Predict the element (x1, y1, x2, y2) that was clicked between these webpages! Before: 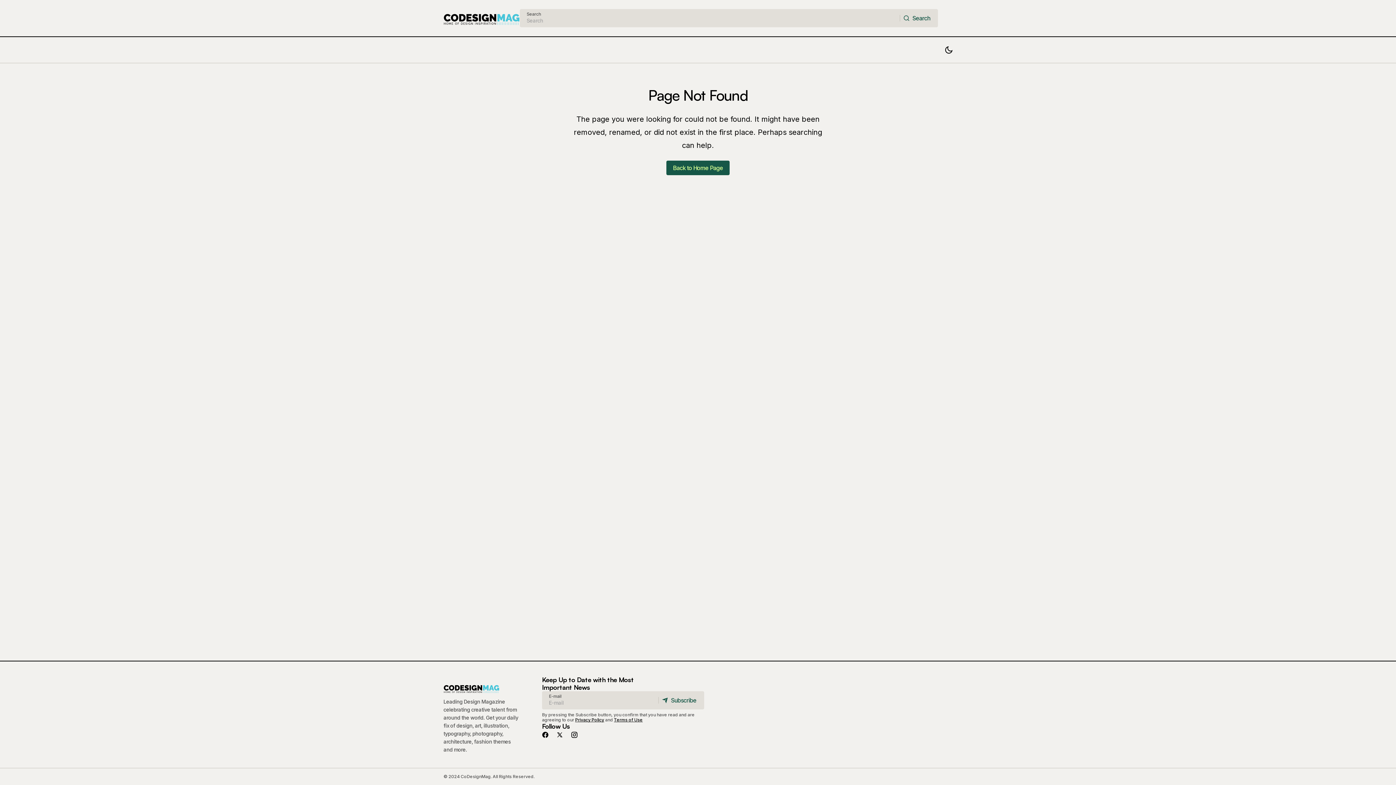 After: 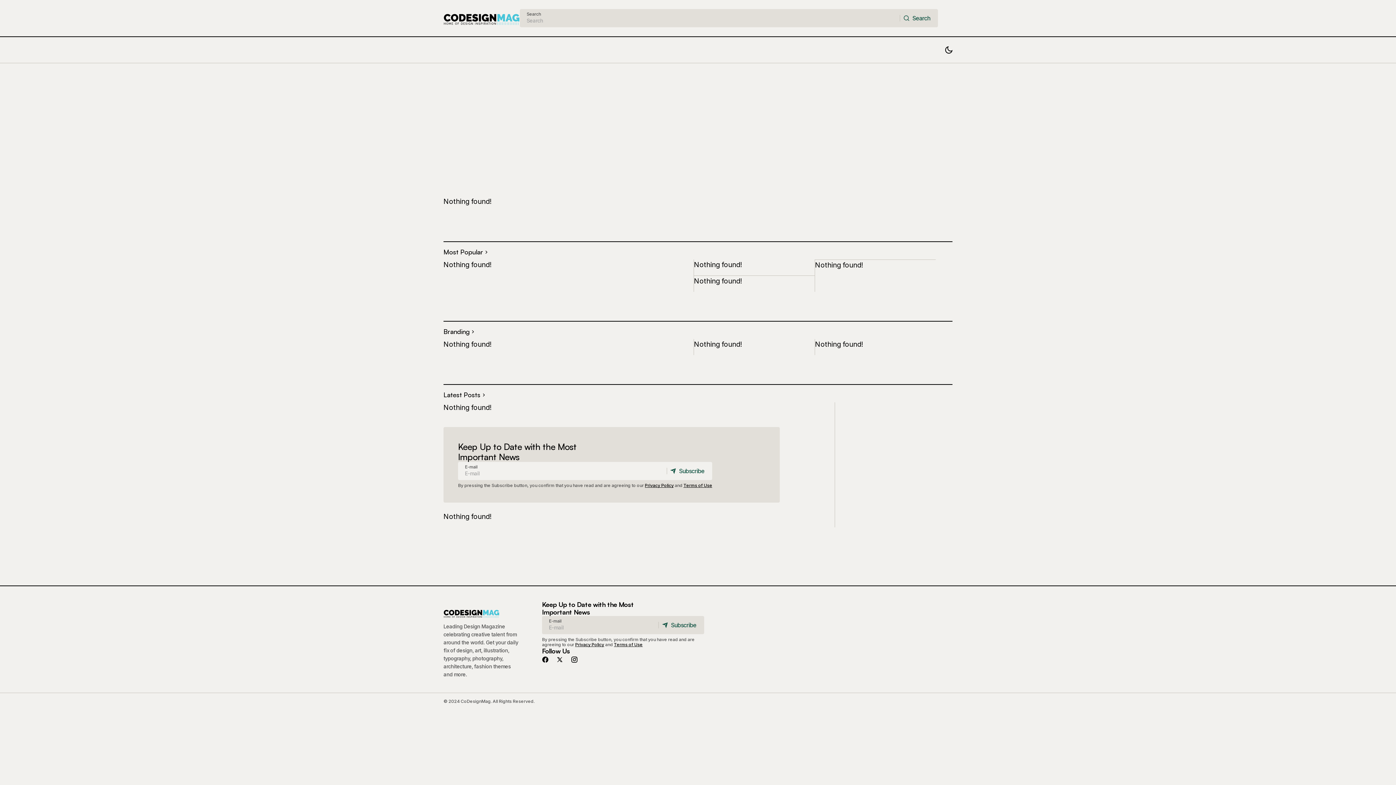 Action: label: Privacy Policy bbox: (575, 717, 604, 723)